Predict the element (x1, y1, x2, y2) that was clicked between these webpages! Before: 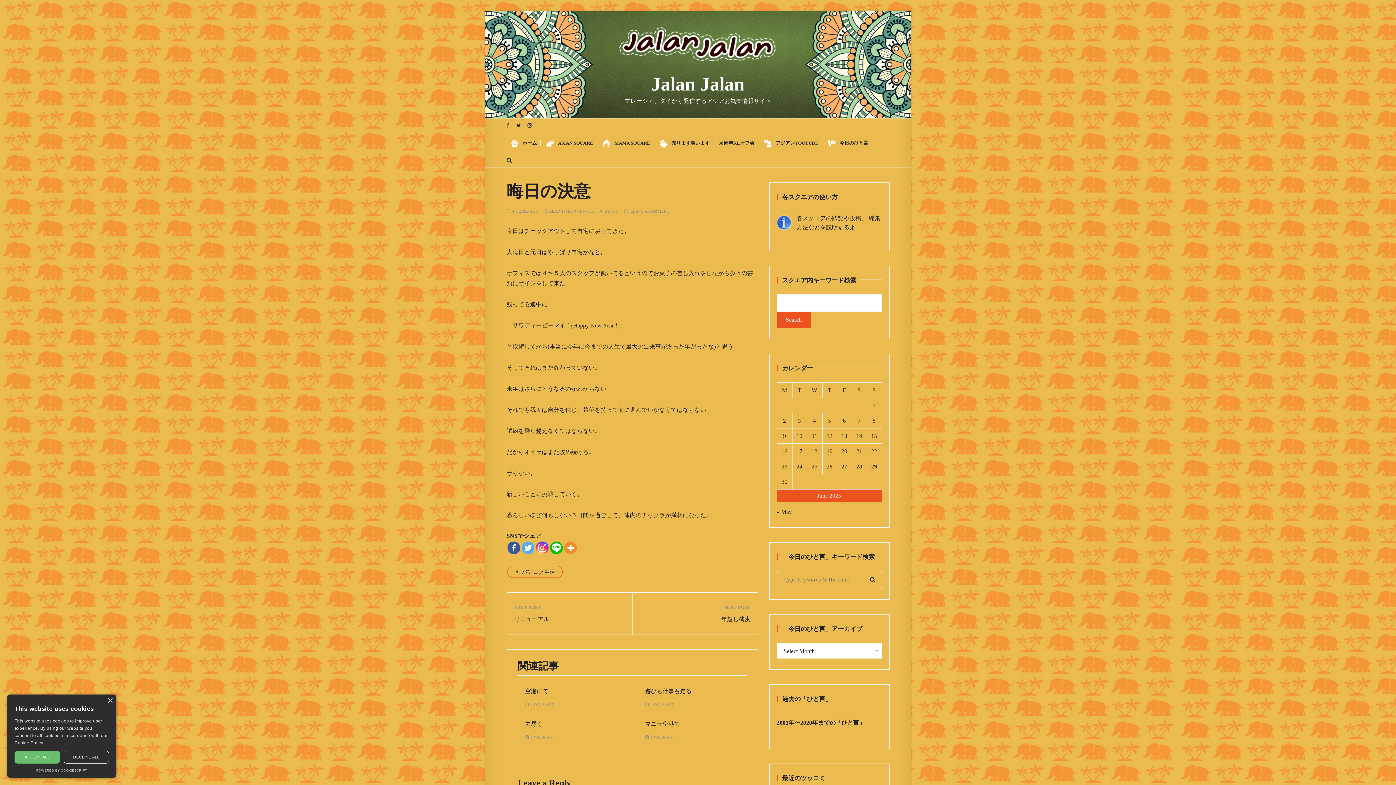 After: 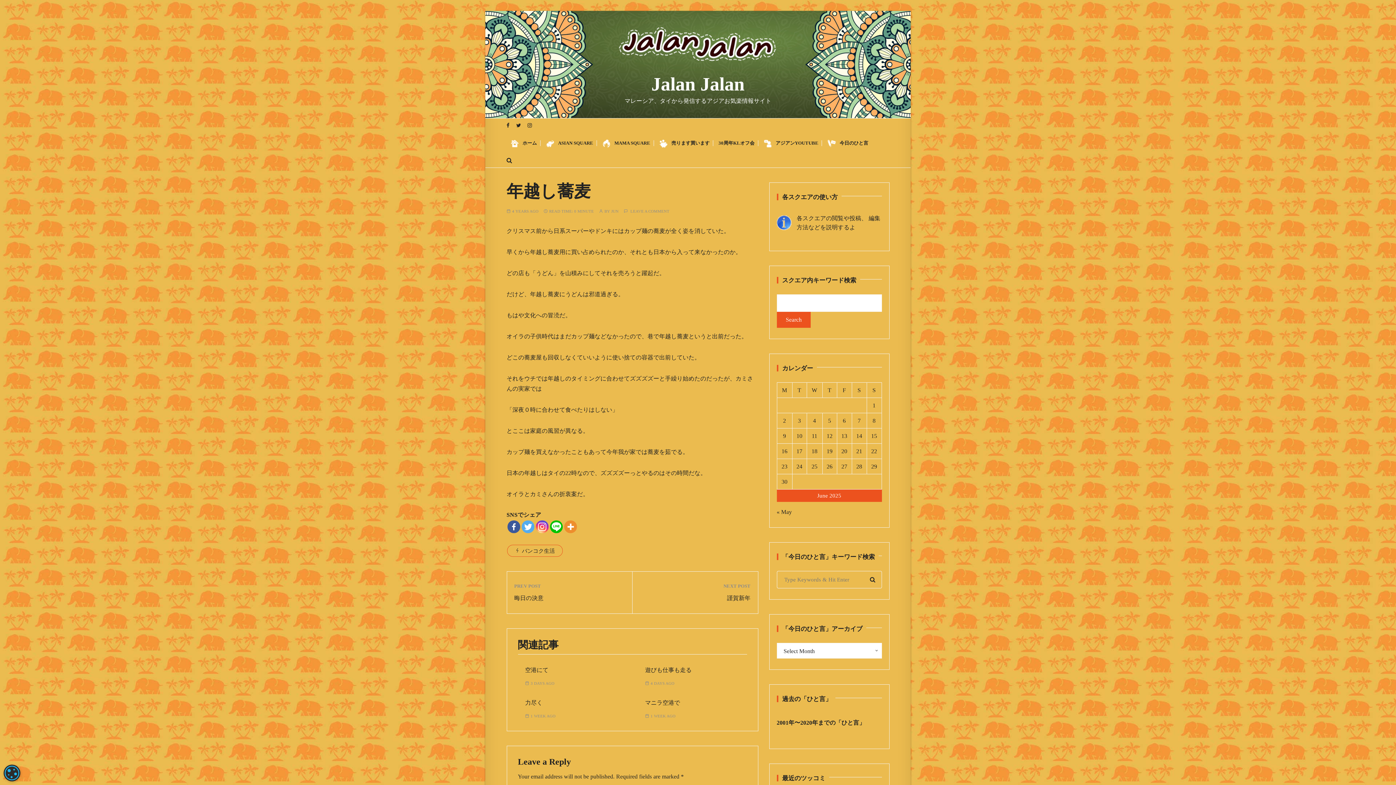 Action: label: 年越し蕎麦 bbox: (639, 614, 750, 624)